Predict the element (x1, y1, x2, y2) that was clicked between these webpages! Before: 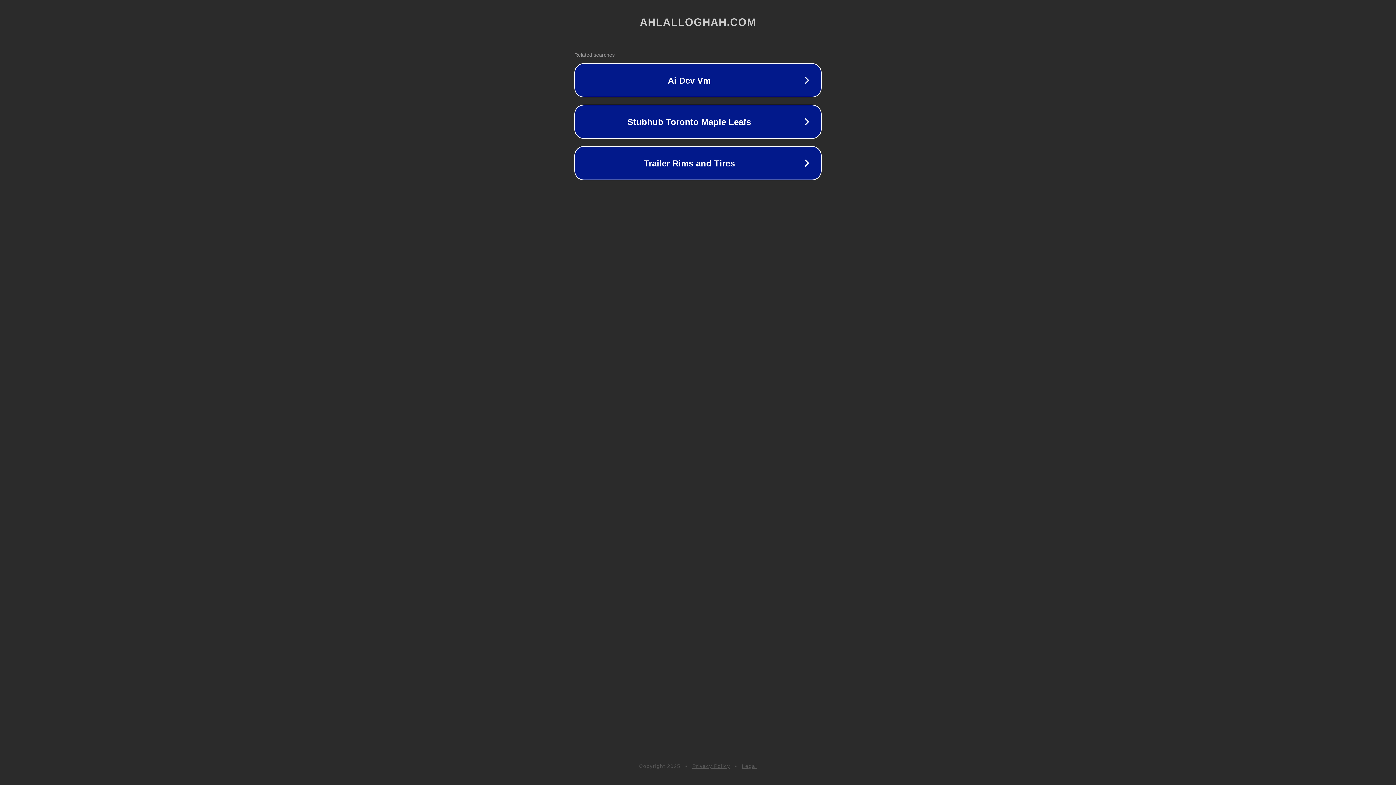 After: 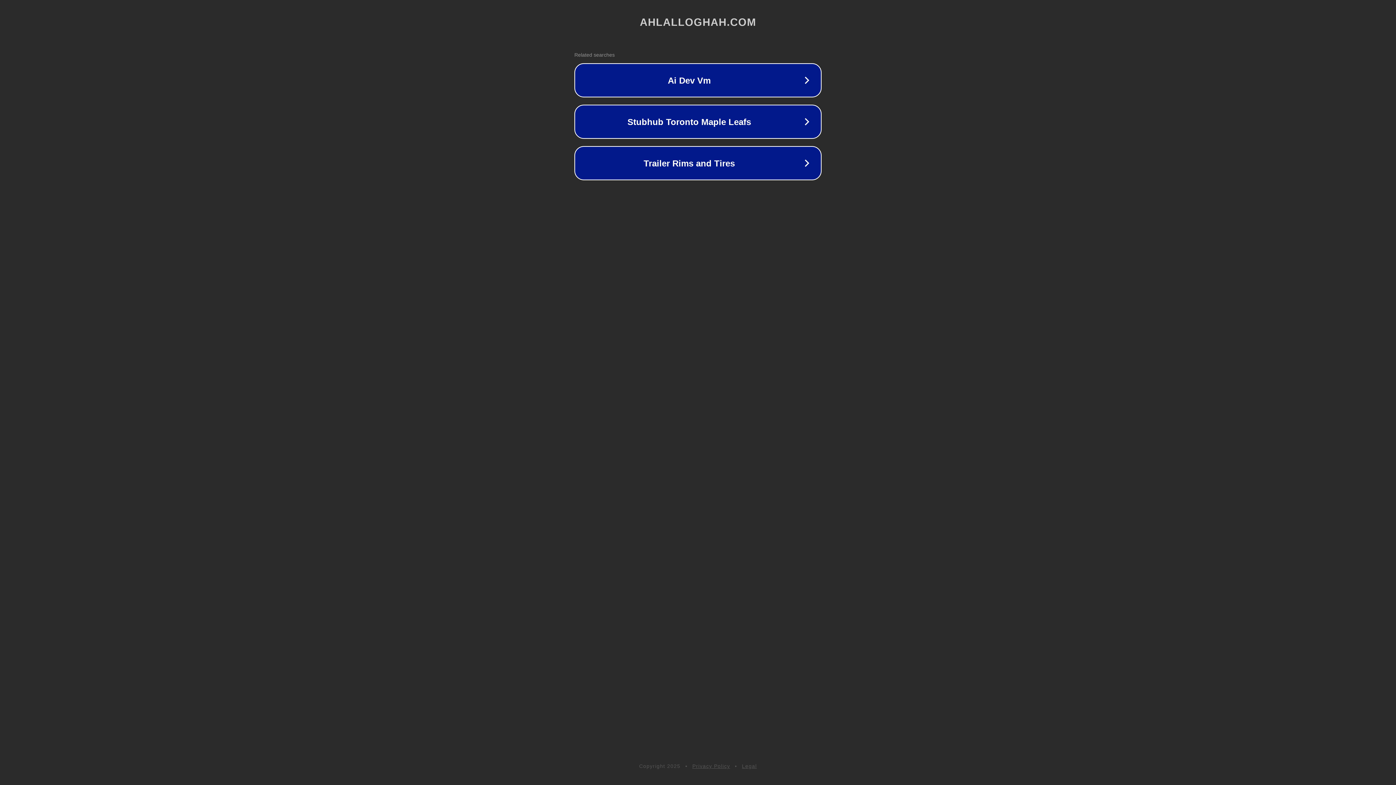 Action: label: Privacy Policy bbox: (692, 763, 730, 769)